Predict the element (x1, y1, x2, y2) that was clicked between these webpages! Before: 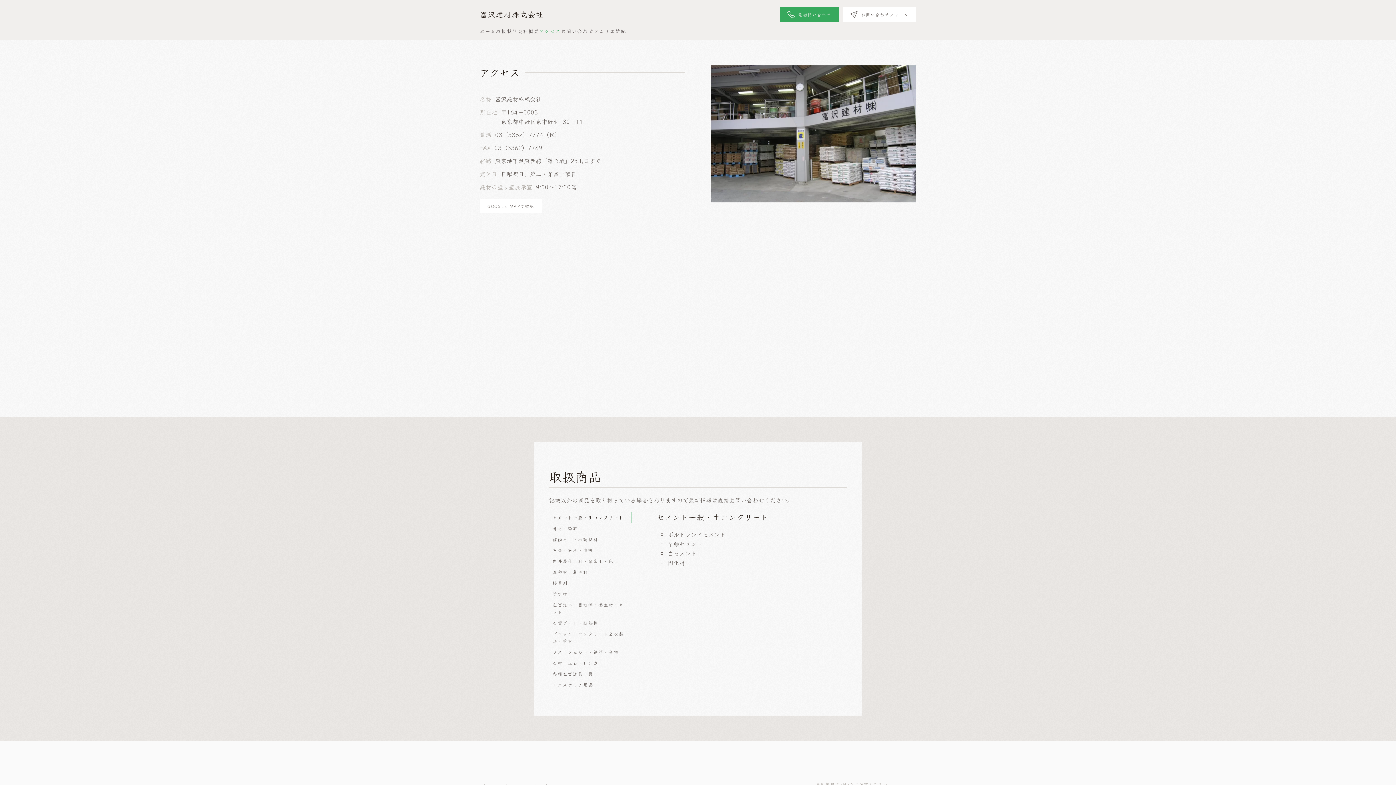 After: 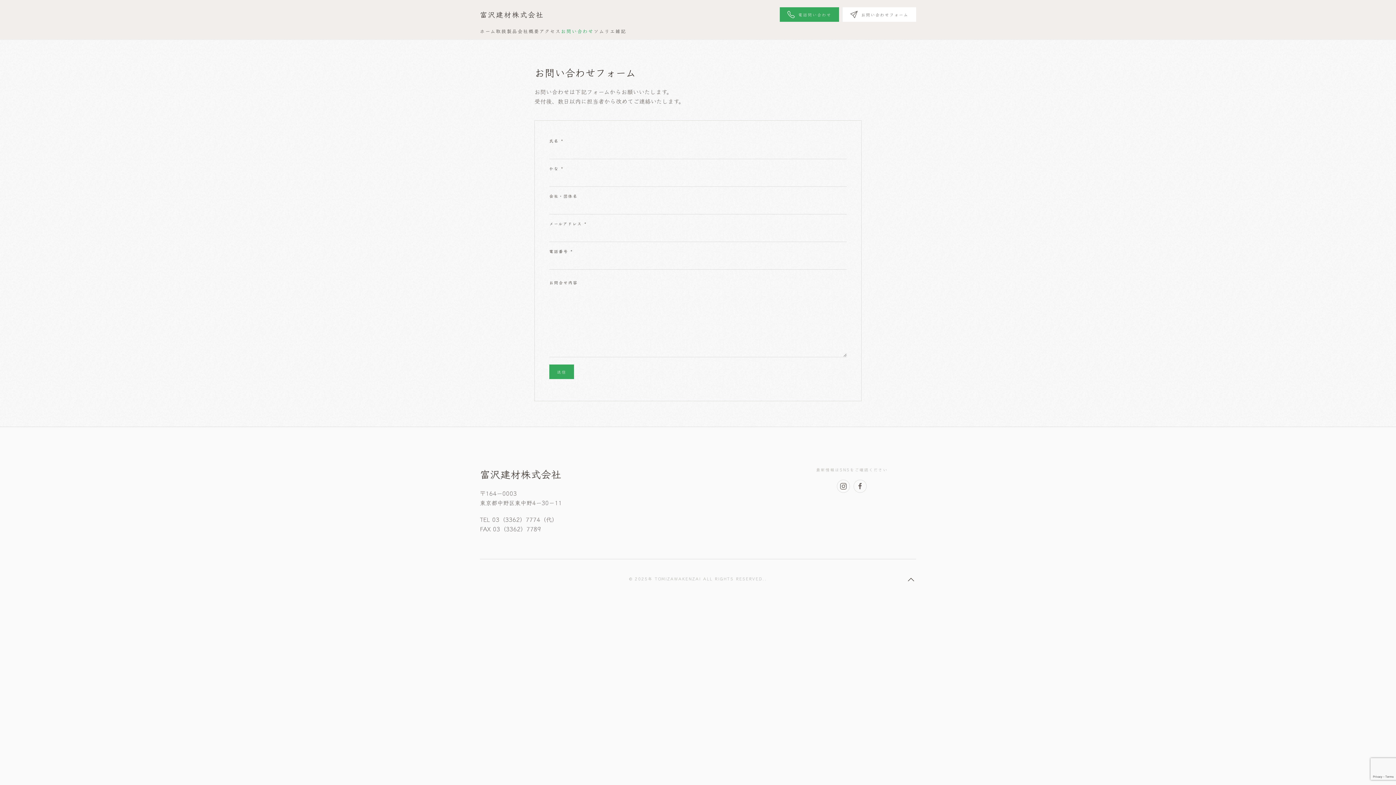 Action: bbox: (842, 7, 916, 21) label: お問い合わせフォーム